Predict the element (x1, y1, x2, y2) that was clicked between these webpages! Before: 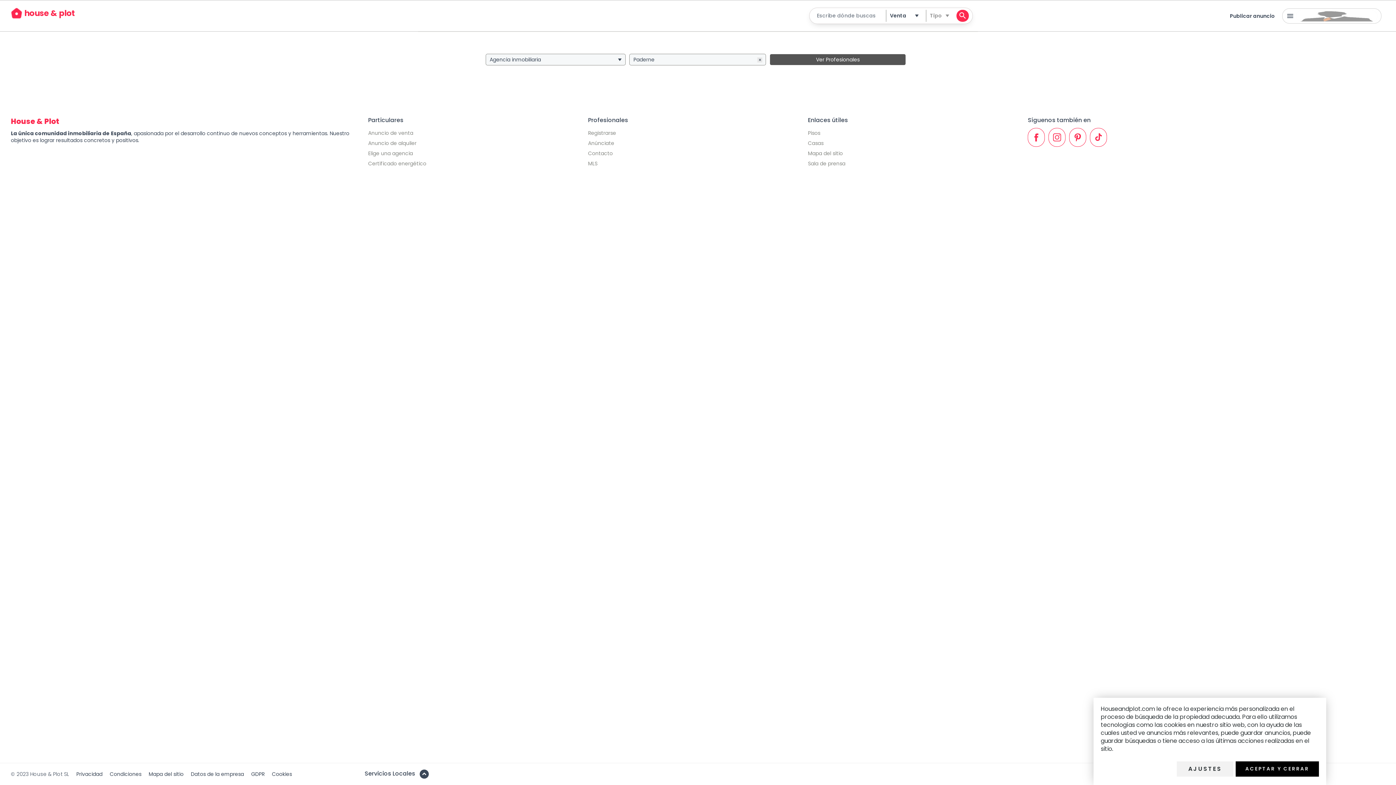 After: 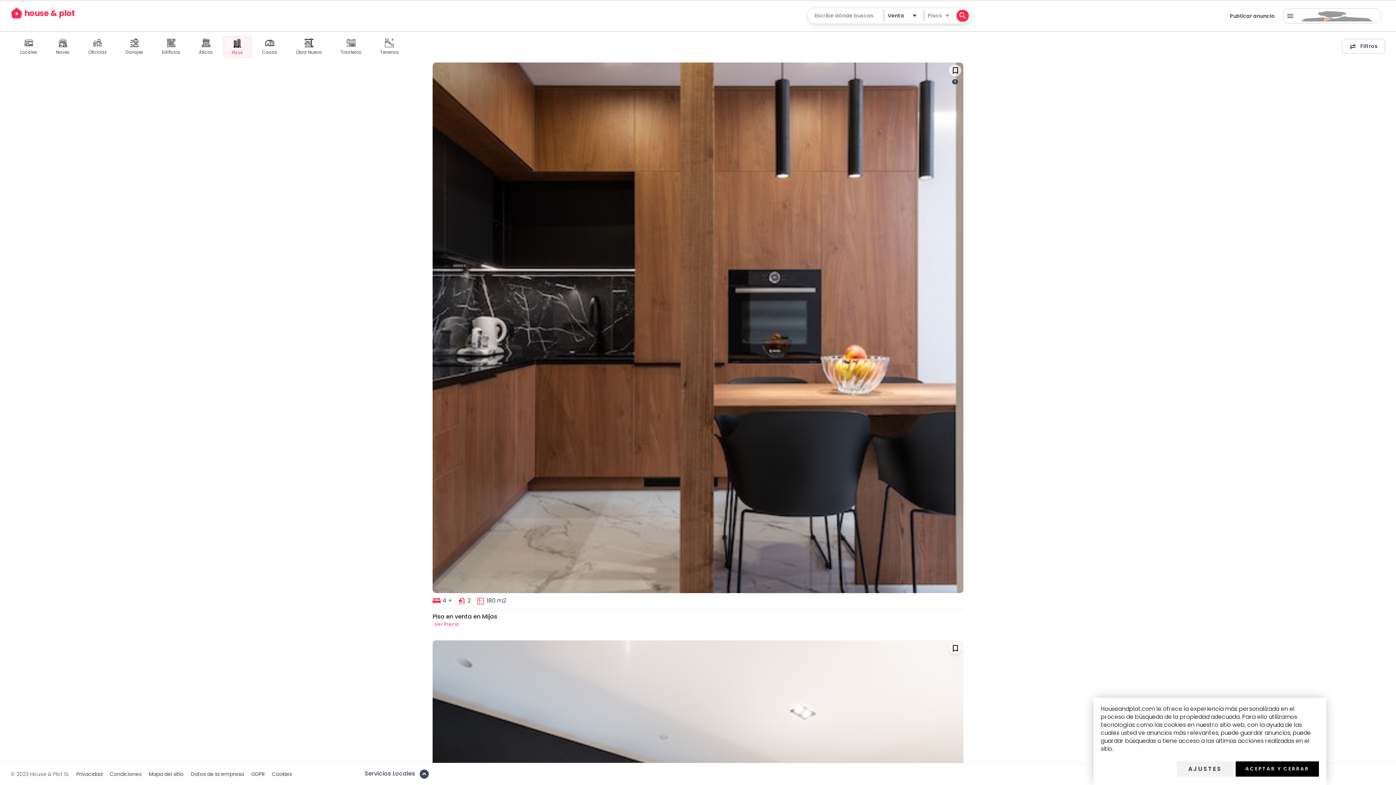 Action: label: Pisos bbox: (808, 128, 820, 138)